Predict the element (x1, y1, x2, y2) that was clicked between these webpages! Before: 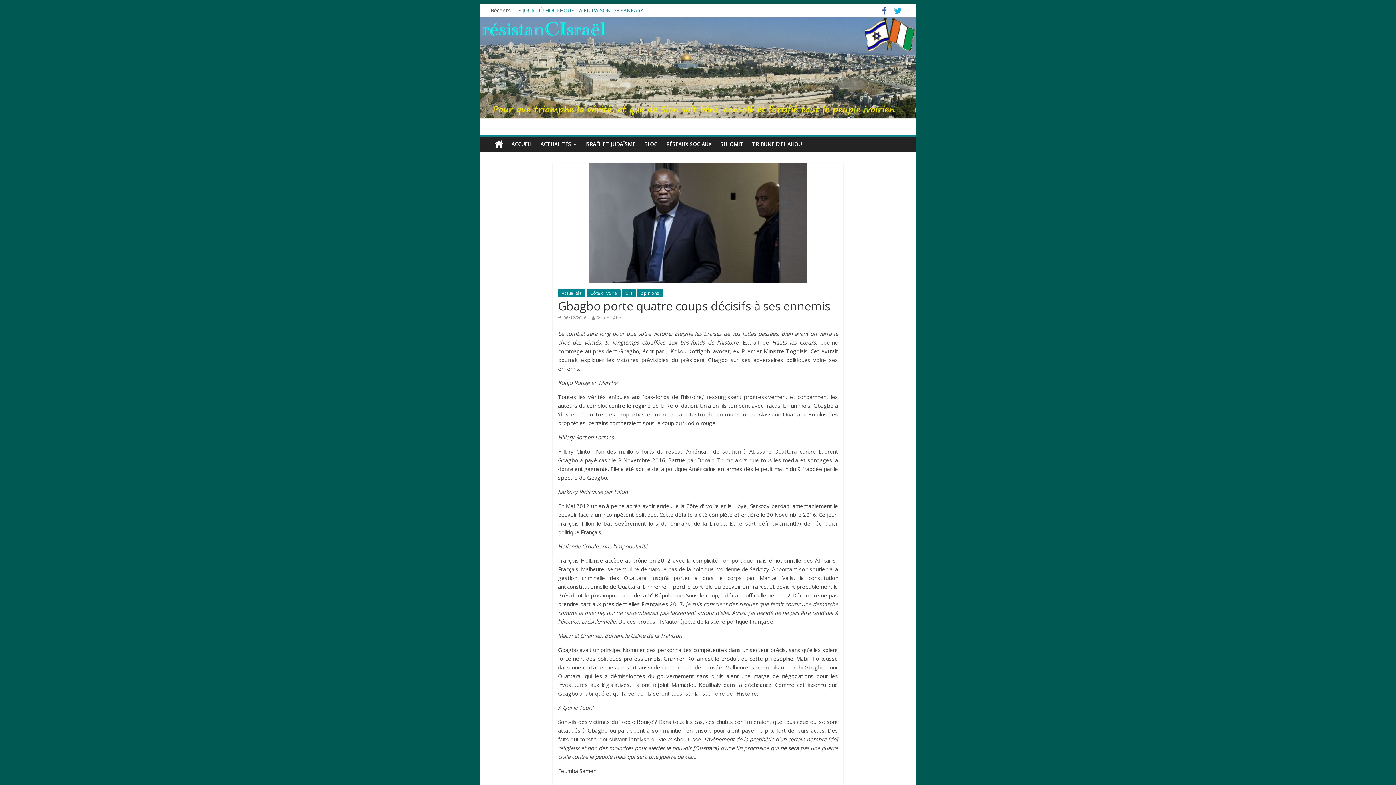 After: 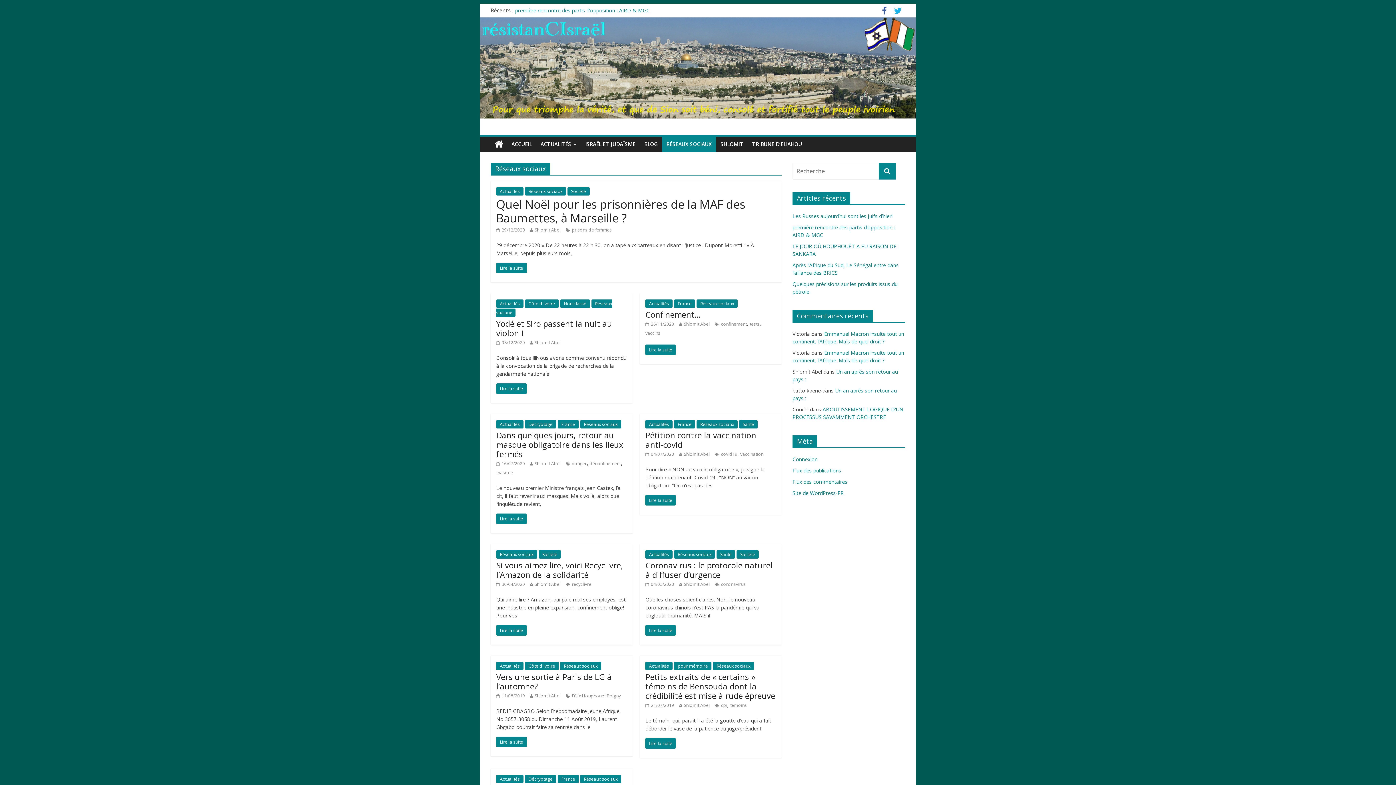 Action: bbox: (662, 136, 716, 151) label: RÉSEAUX SOCIAUX